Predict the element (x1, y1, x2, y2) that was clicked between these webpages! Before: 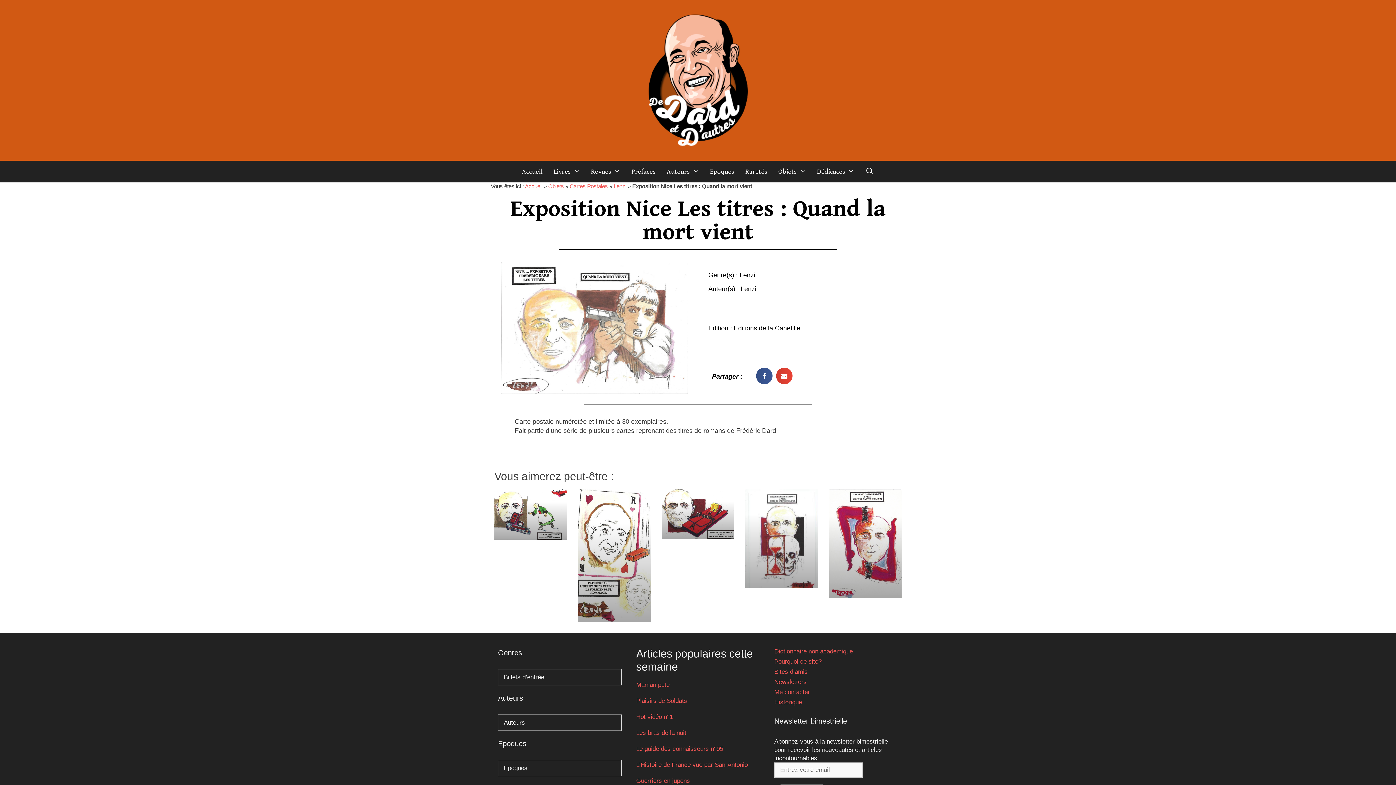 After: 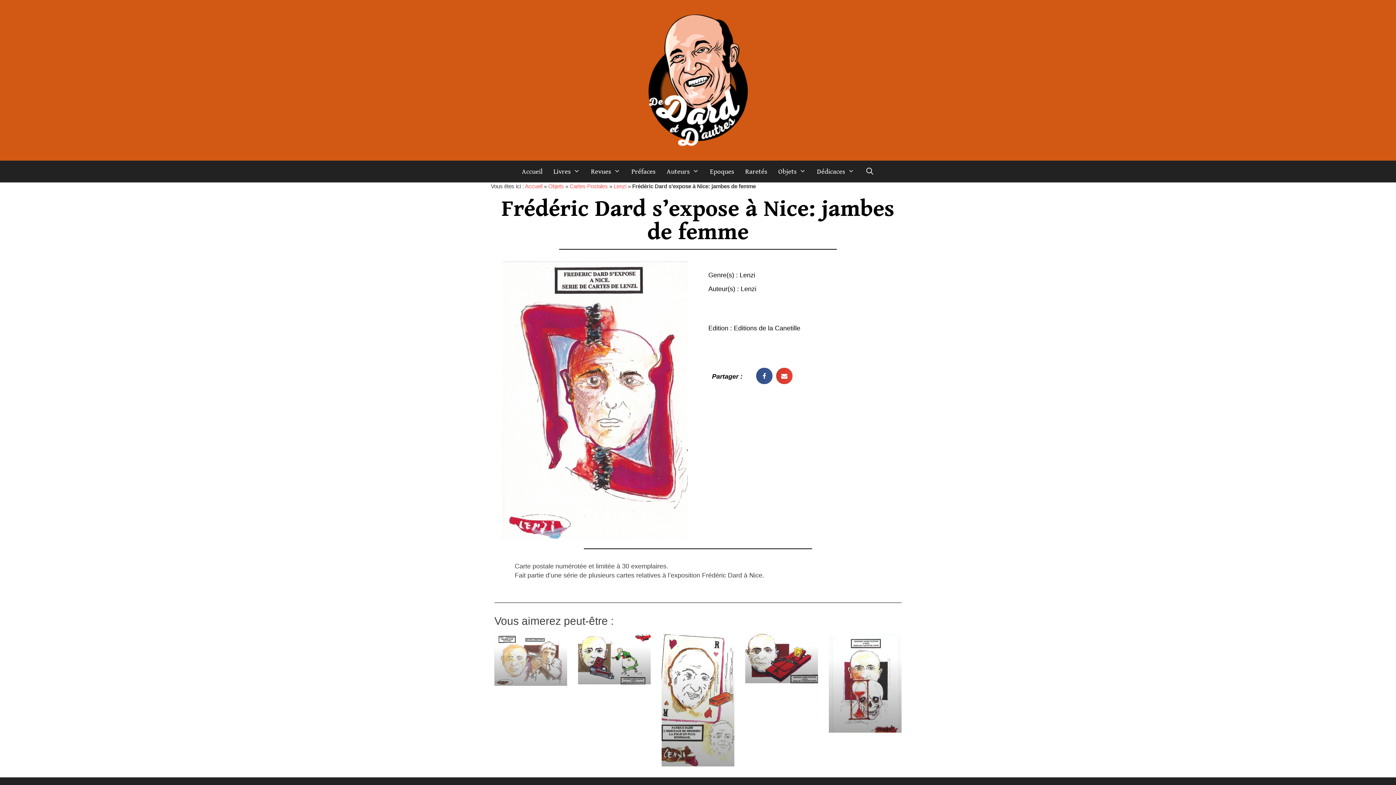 Action: bbox: (829, 489, 901, 598)